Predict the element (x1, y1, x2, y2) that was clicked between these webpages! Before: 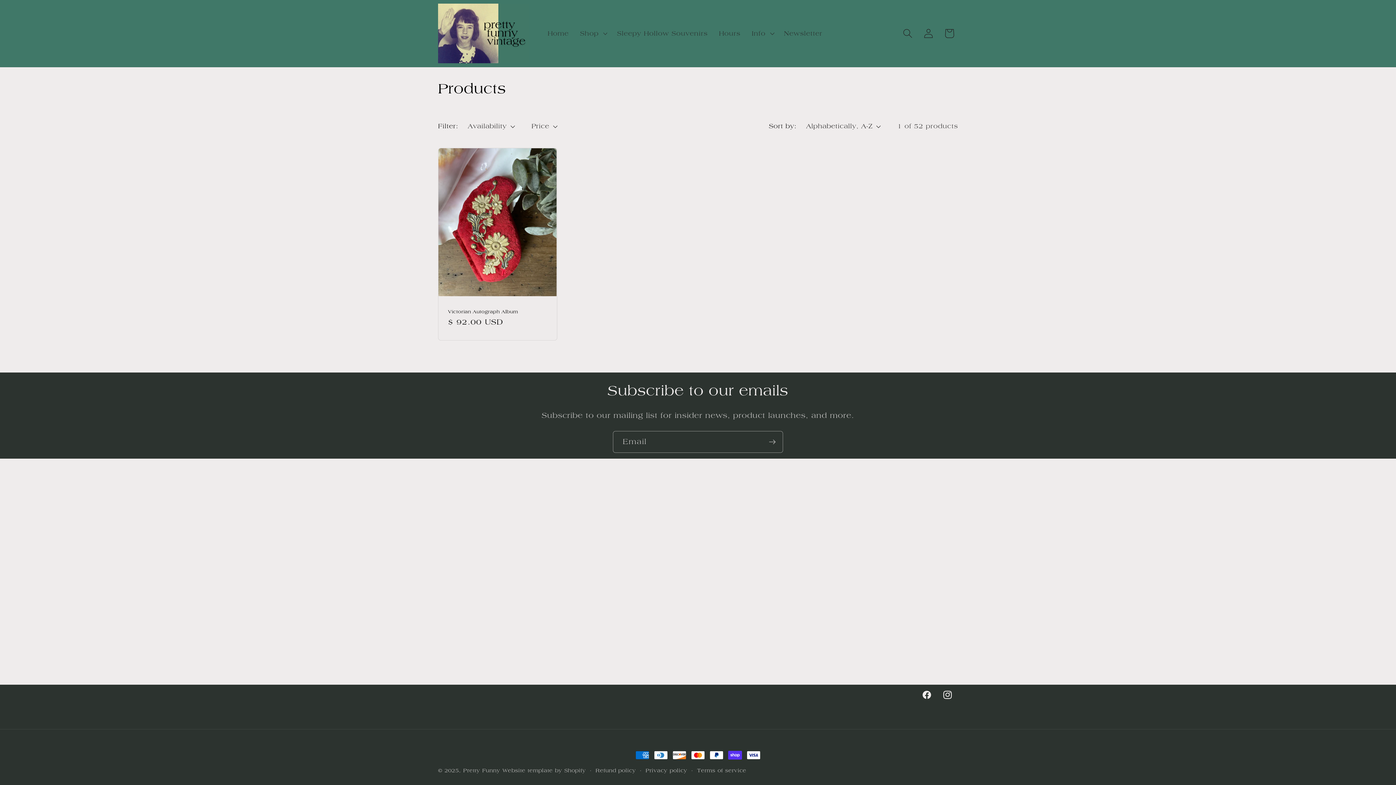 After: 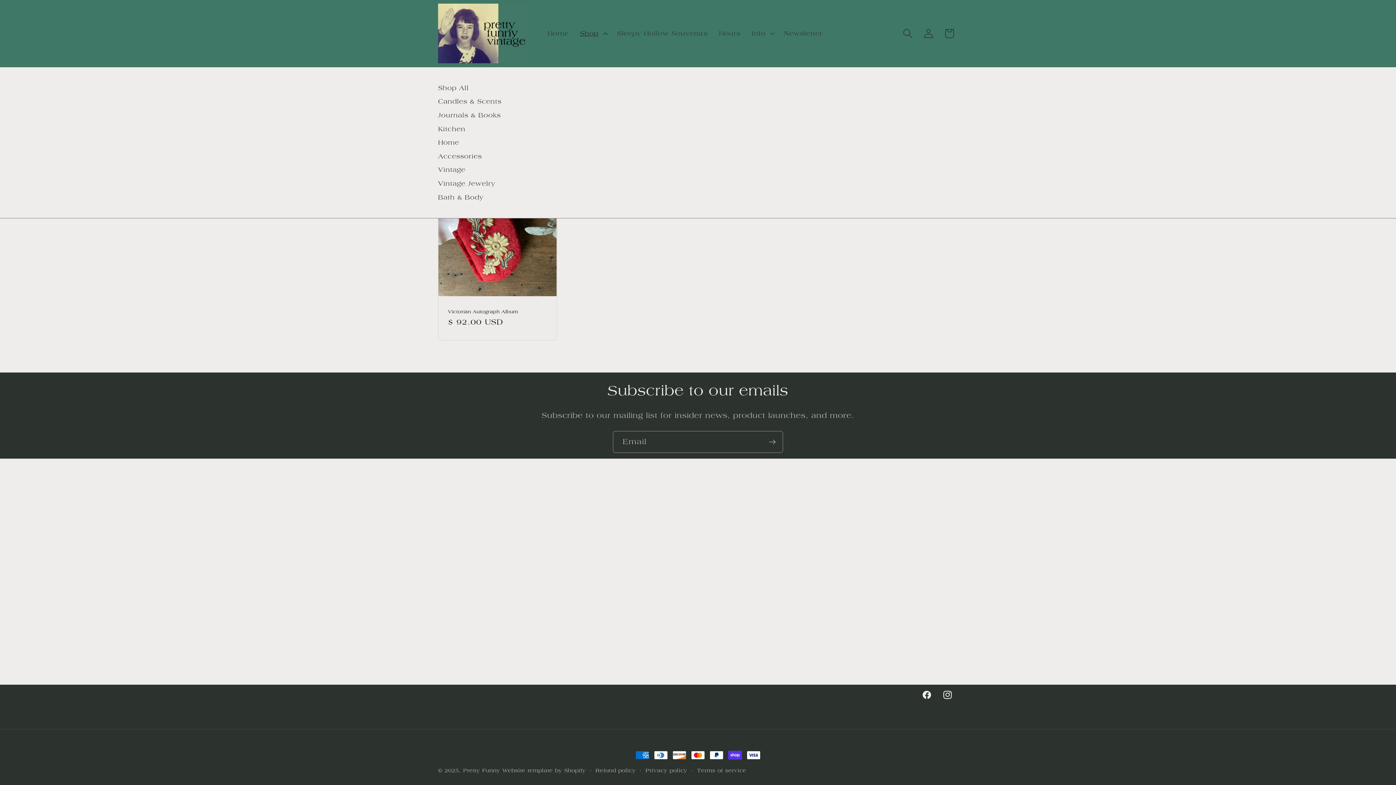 Action: label: Shop bbox: (574, 23, 611, 43)